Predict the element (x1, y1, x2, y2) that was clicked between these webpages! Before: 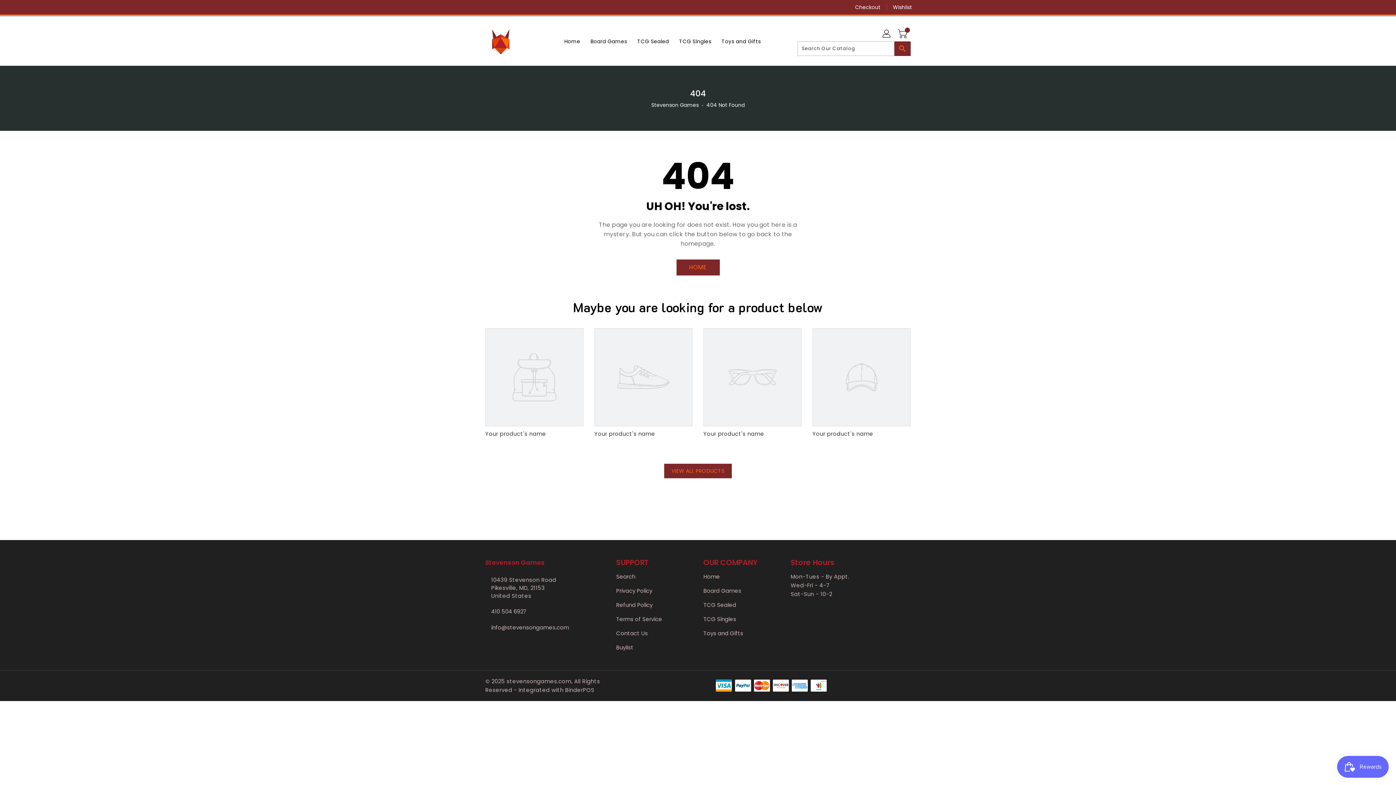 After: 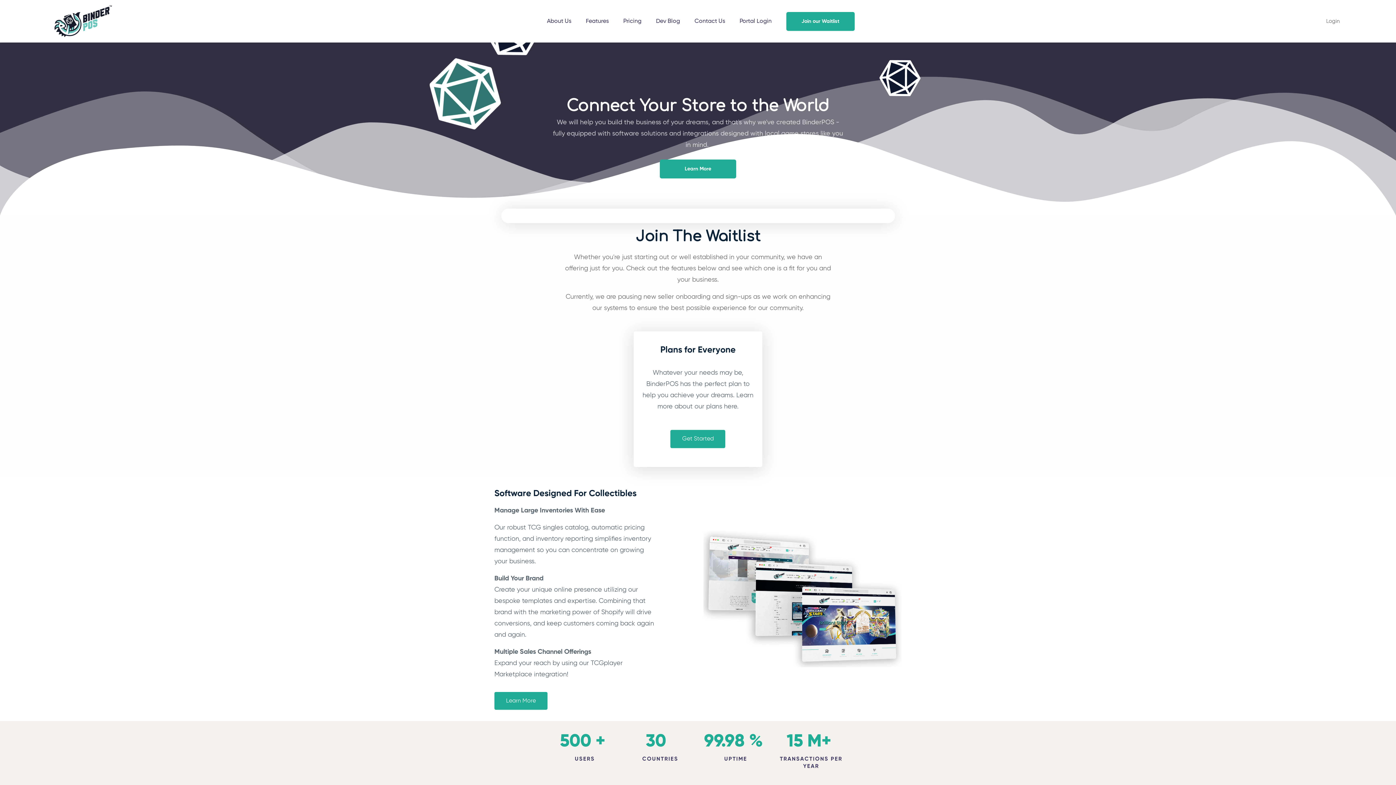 Action: label: BinderPOS bbox: (565, 686, 594, 694)